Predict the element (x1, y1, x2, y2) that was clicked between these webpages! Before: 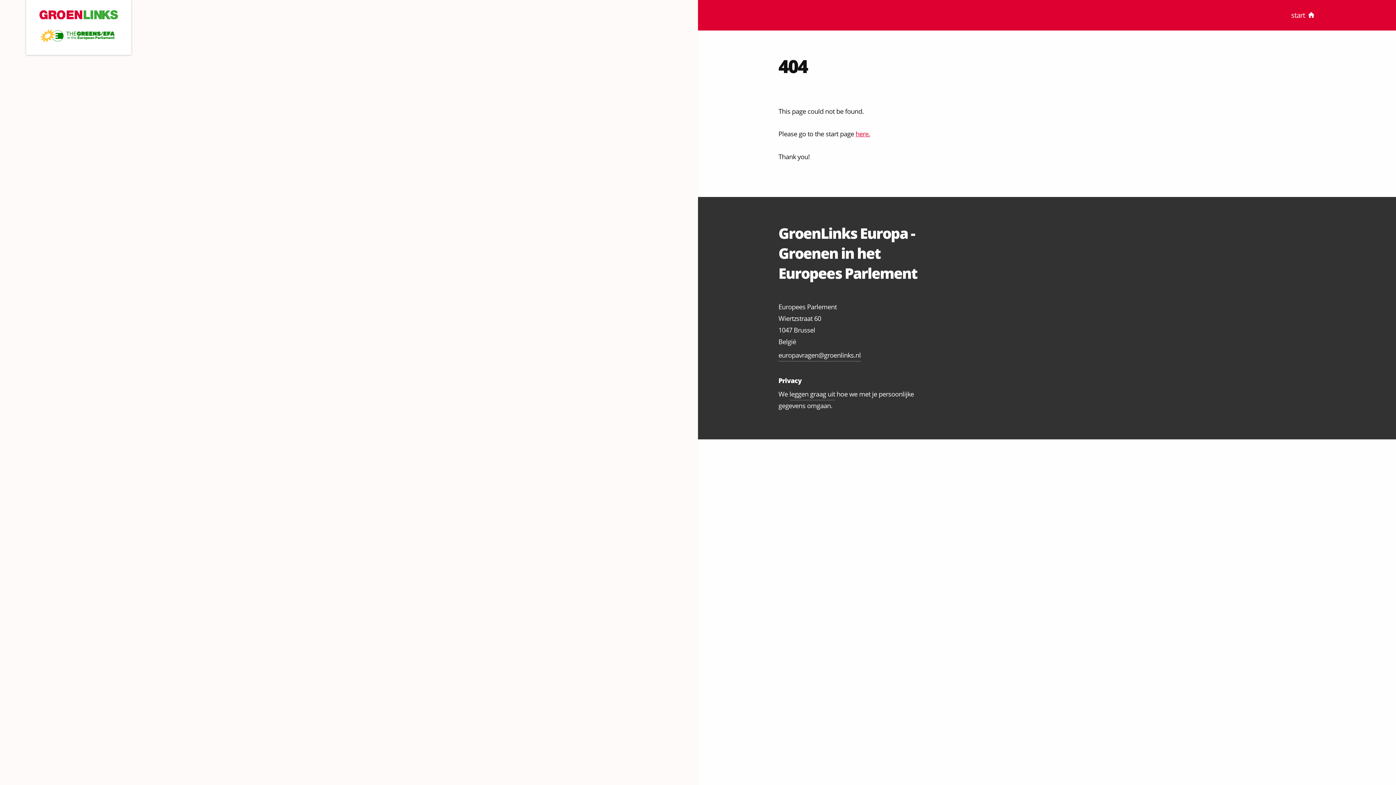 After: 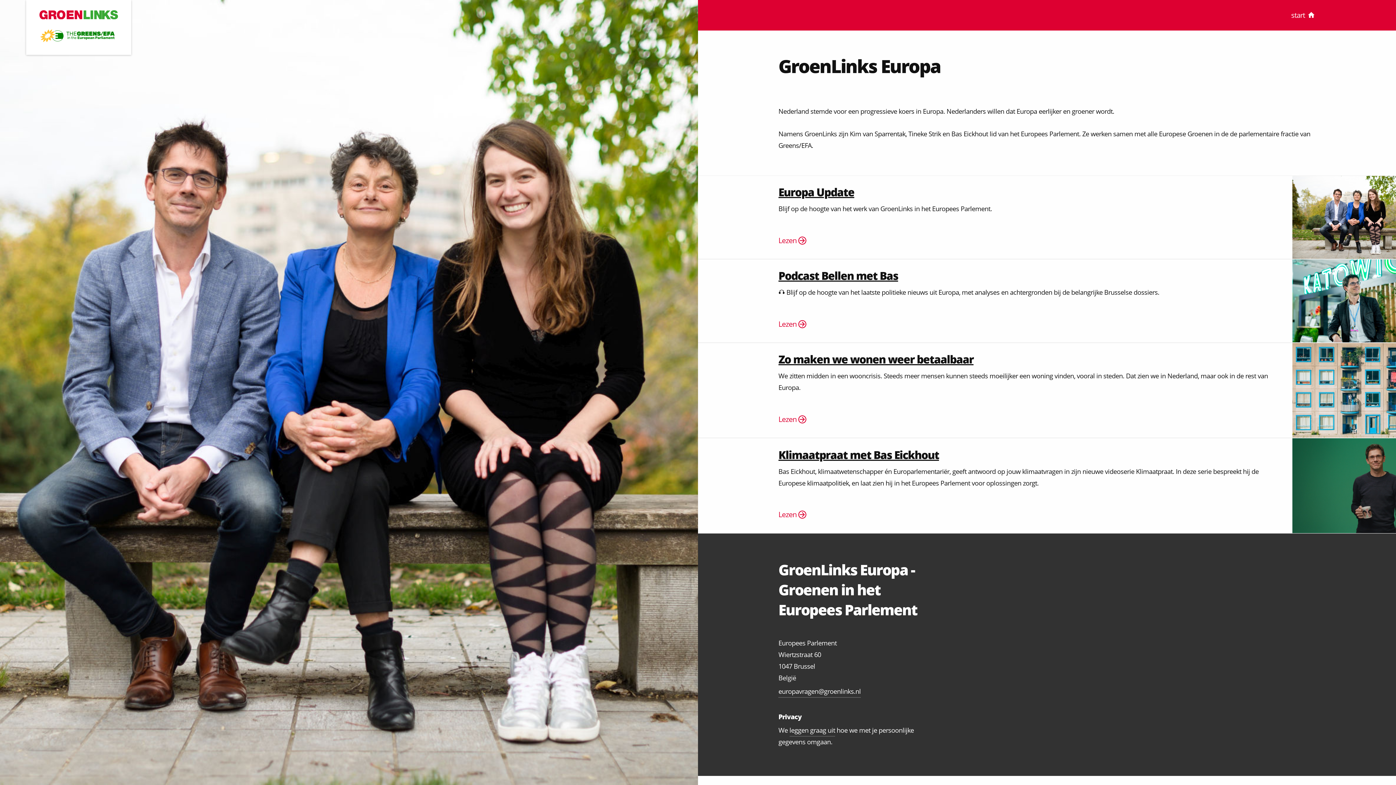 Action: bbox: (39, 9, 118, 19)